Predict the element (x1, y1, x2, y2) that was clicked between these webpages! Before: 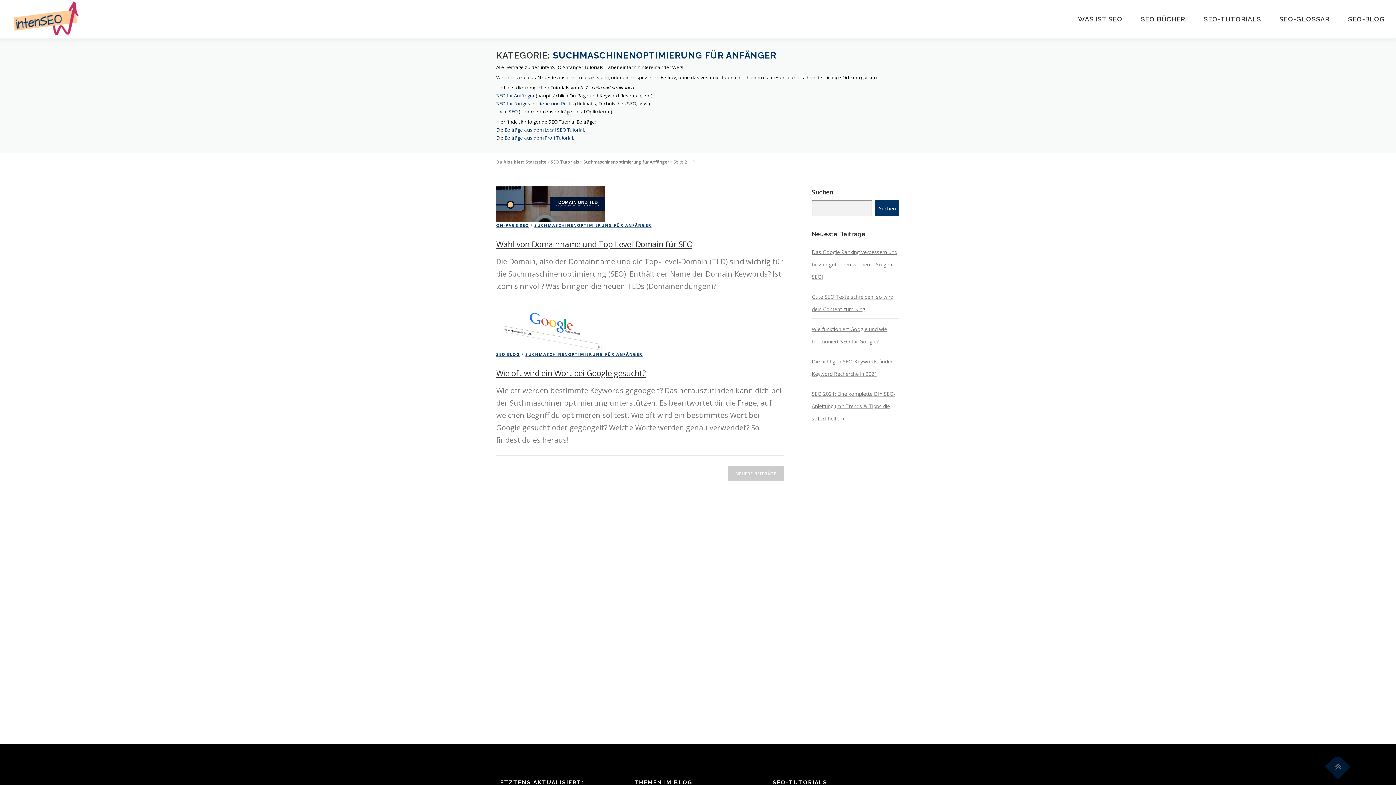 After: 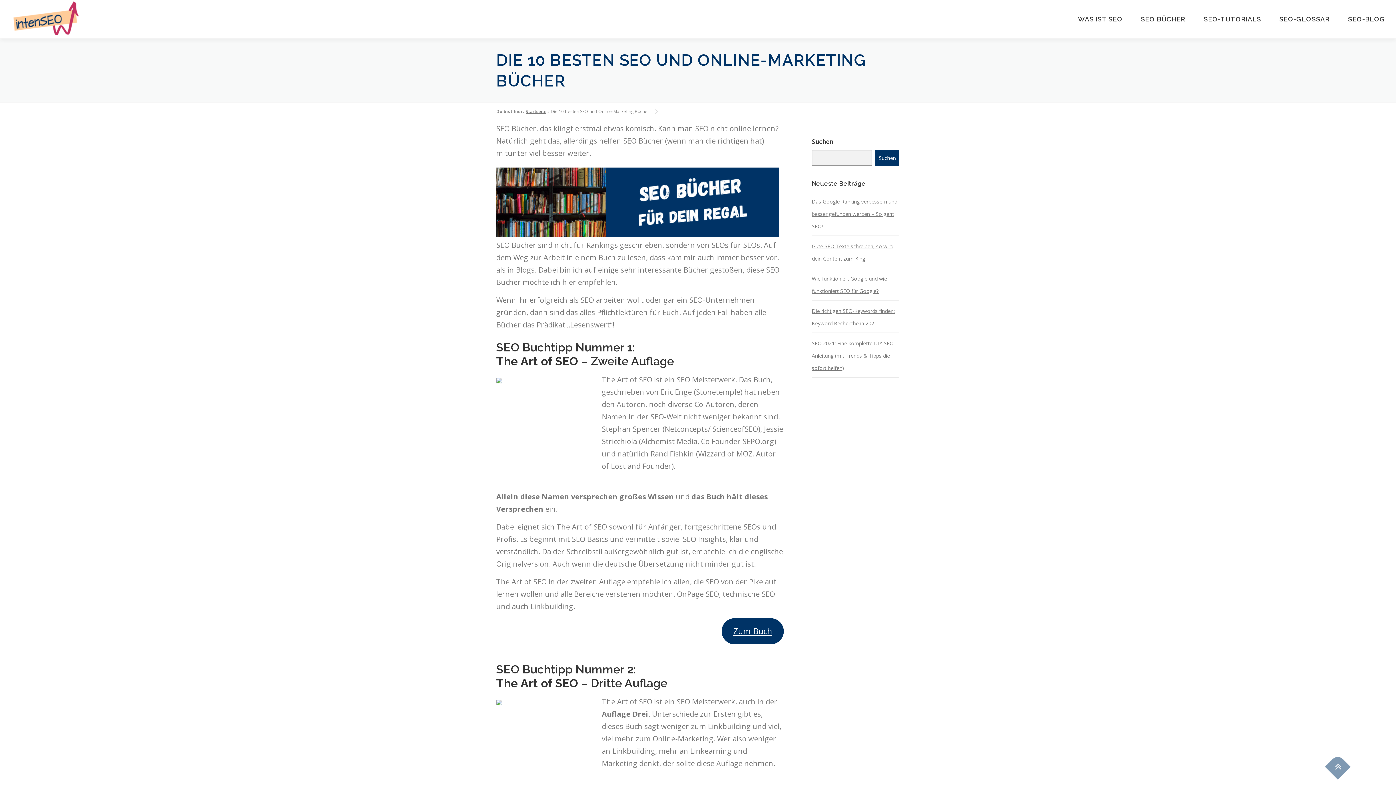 Action: label: SEO BÜCHER bbox: (1132, 0, 1194, 32)